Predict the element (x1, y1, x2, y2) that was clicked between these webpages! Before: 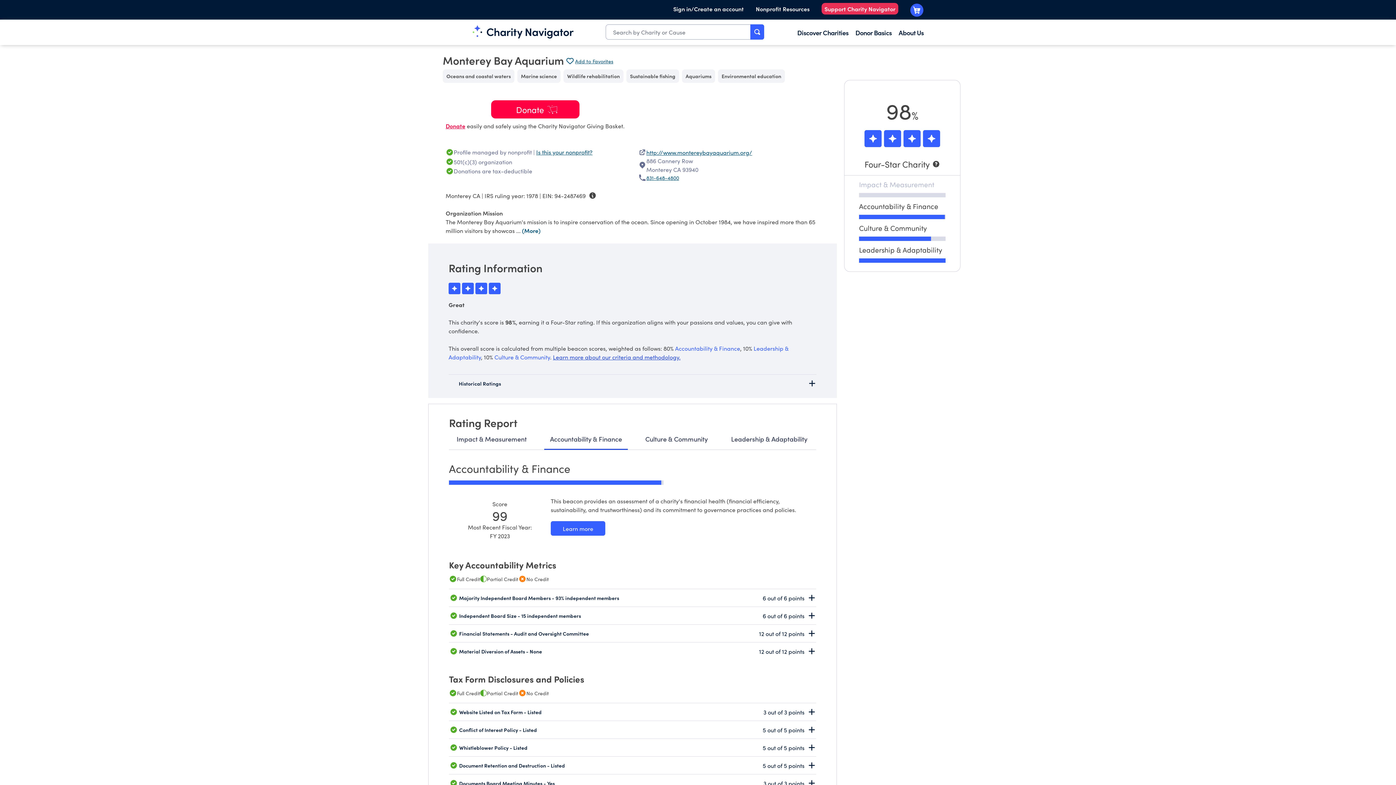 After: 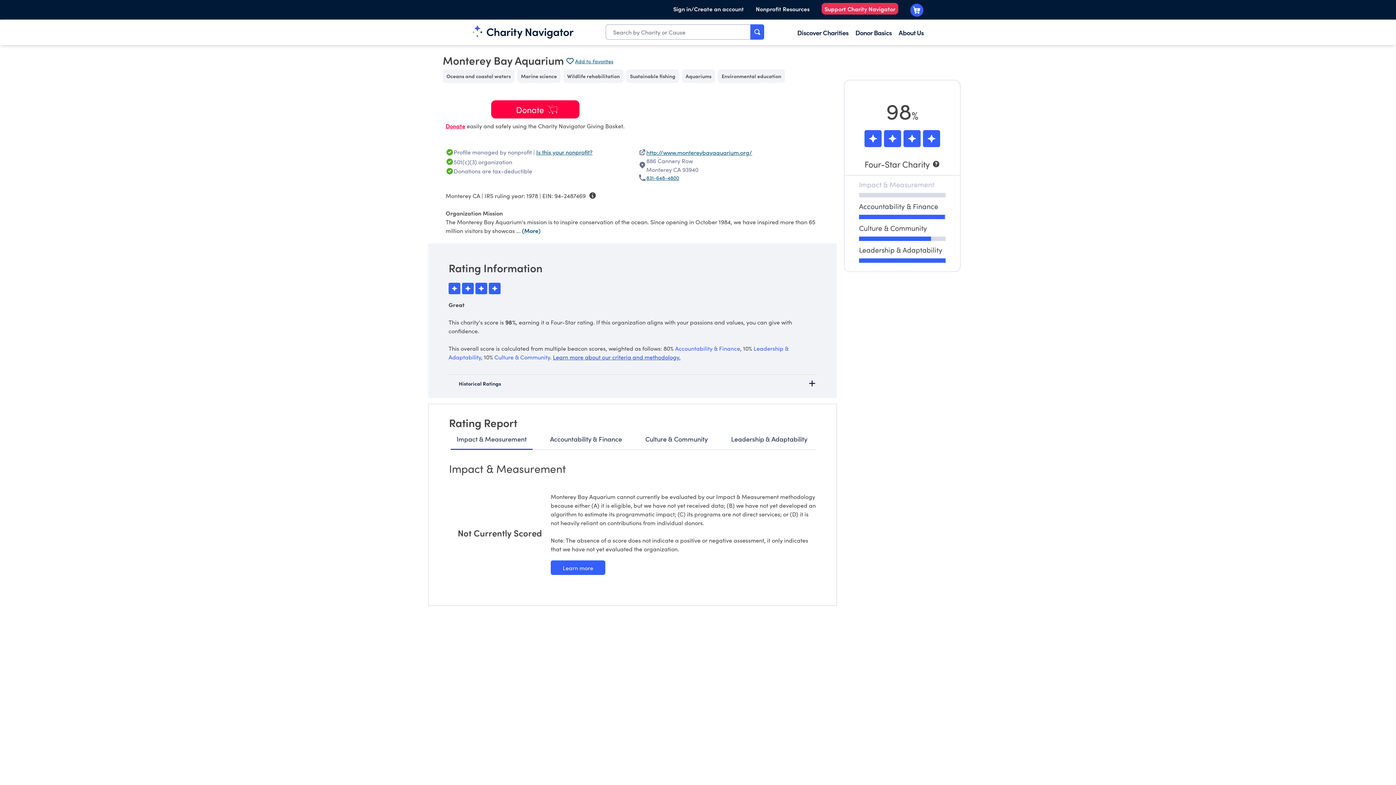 Action: bbox: (450, 429, 532, 449) label: Impact & Measurement